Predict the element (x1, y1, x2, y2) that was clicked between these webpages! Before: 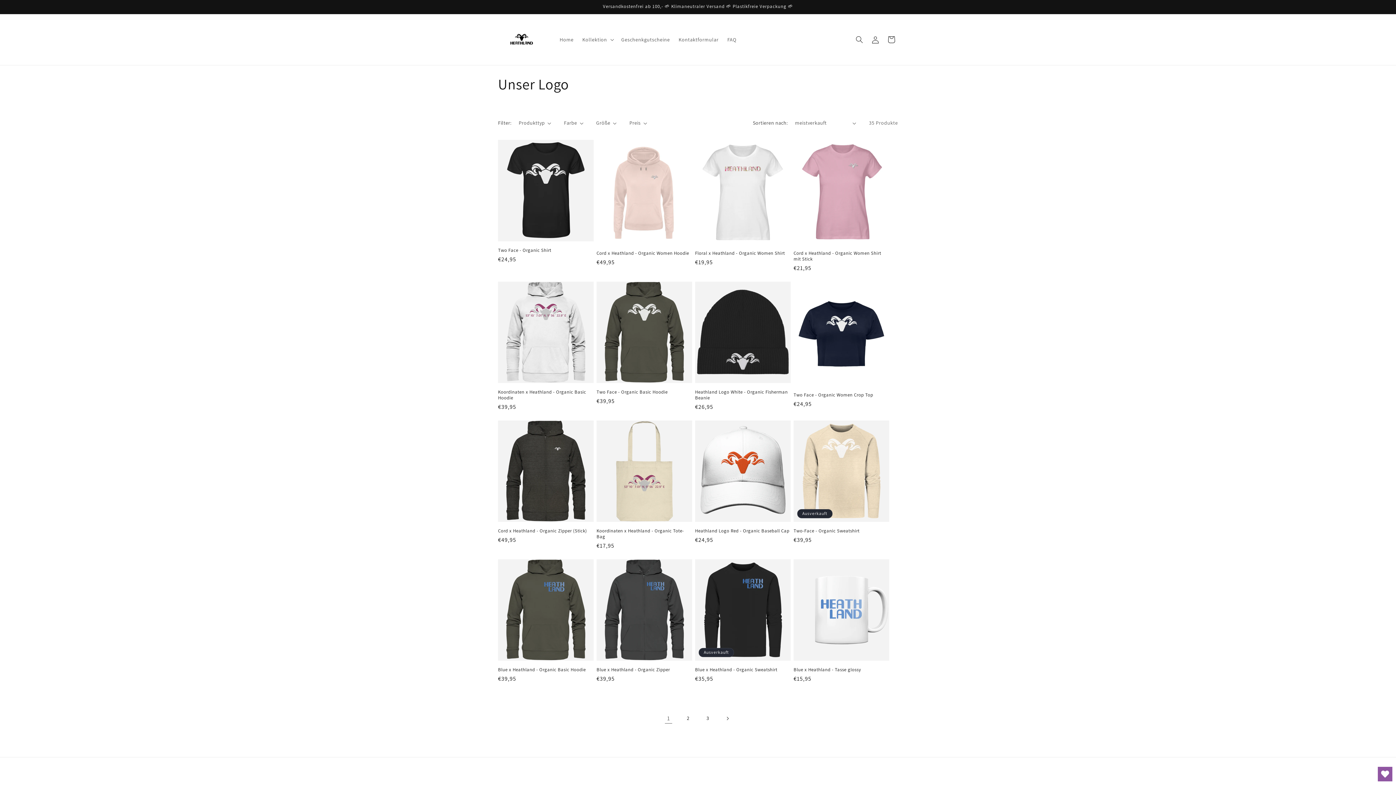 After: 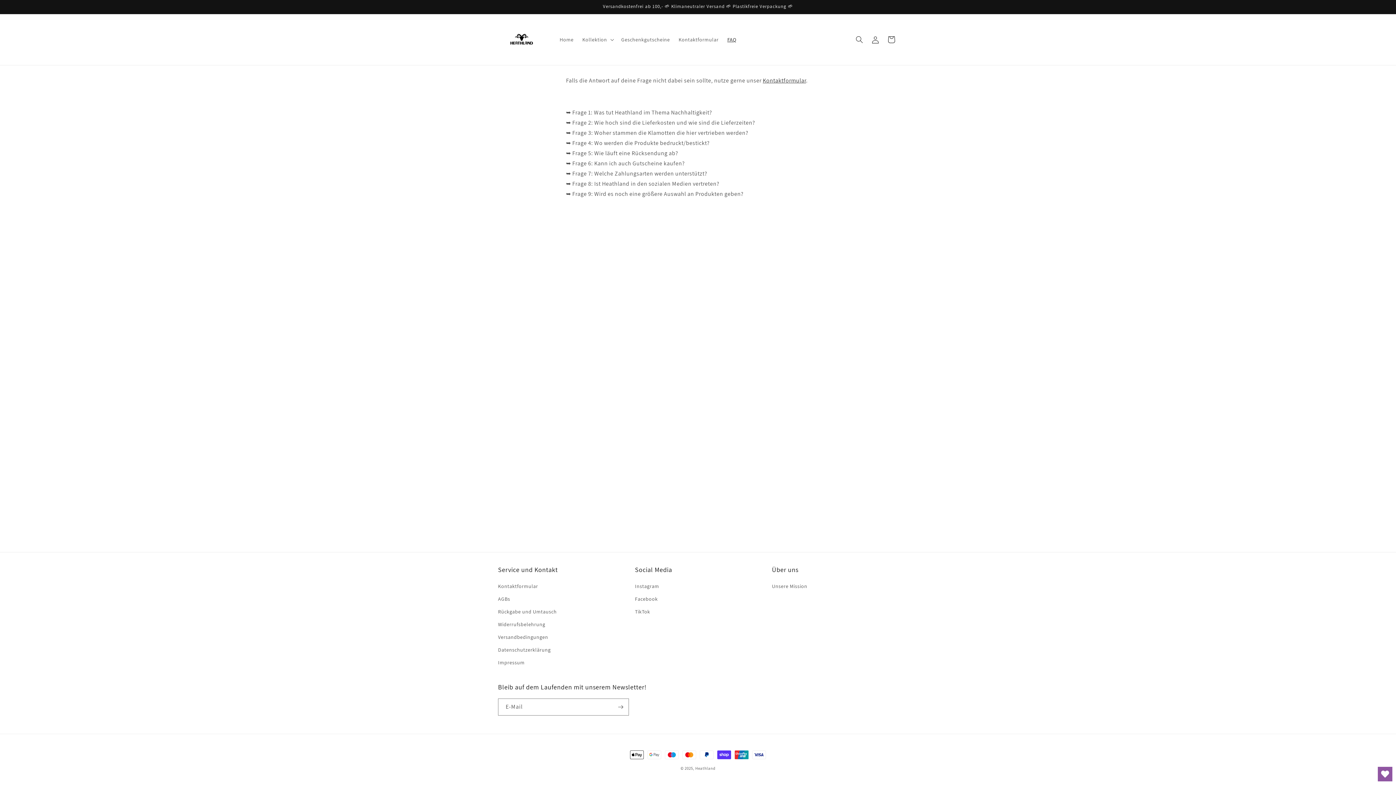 Action: label: FAQ bbox: (723, 32, 740, 47)